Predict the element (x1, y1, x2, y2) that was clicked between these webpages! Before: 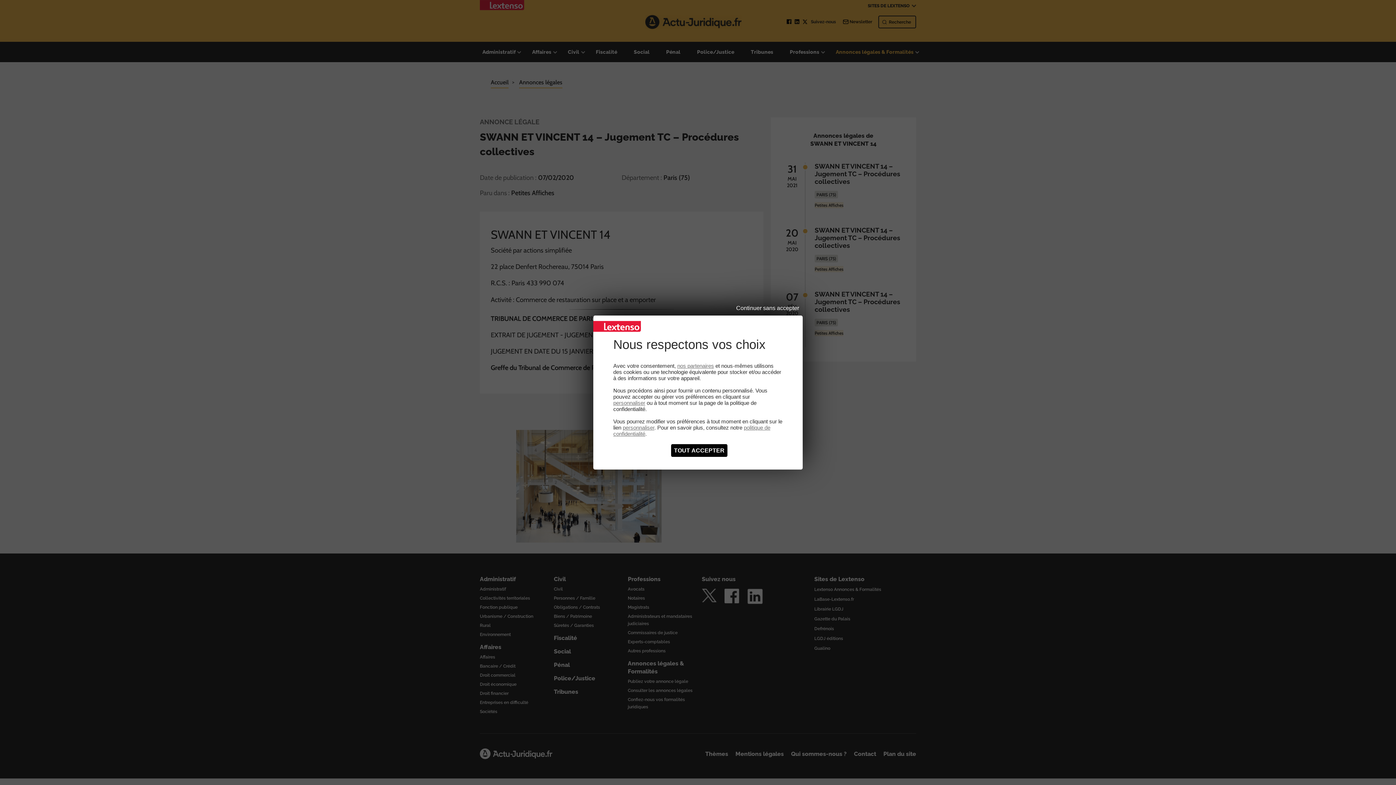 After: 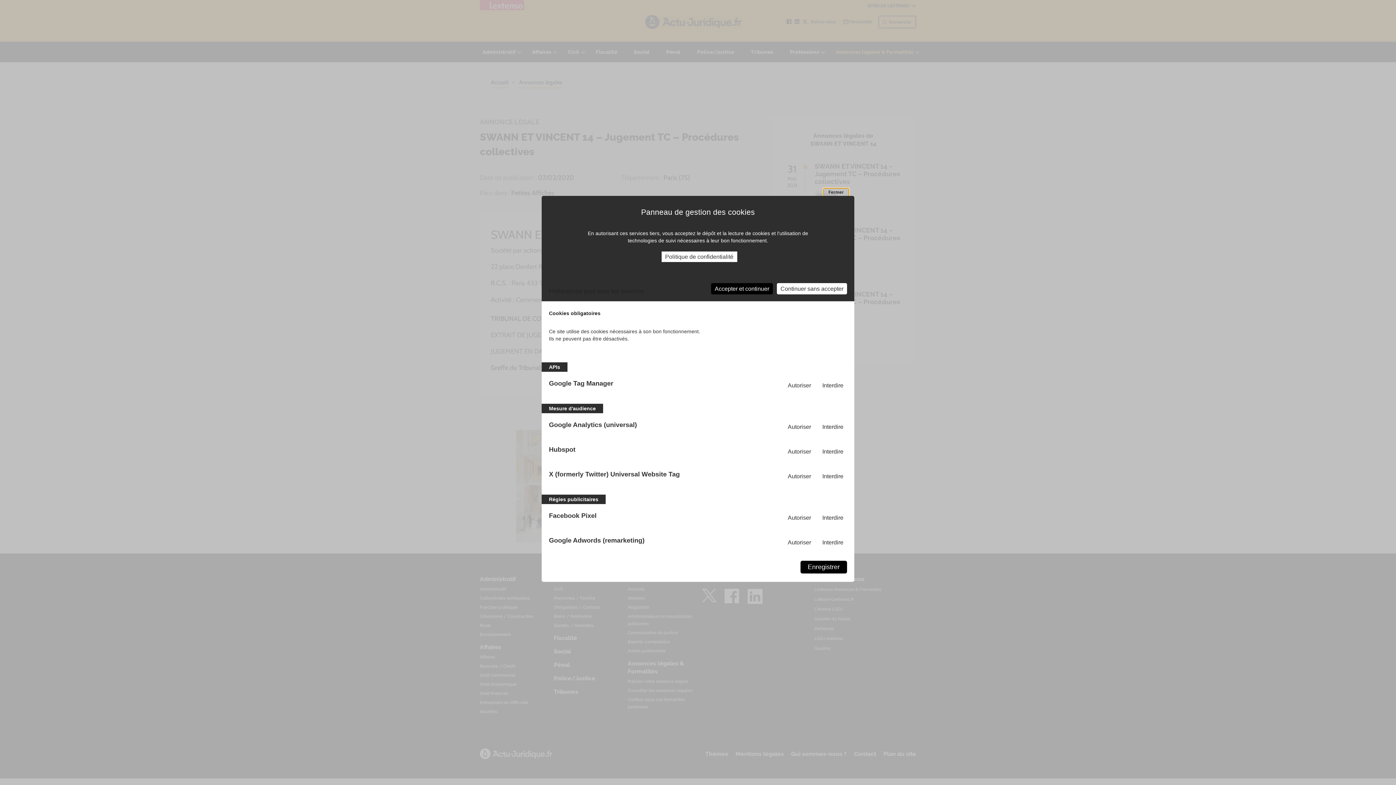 Action: bbox: (613, 400, 645, 406) label: personnaliser